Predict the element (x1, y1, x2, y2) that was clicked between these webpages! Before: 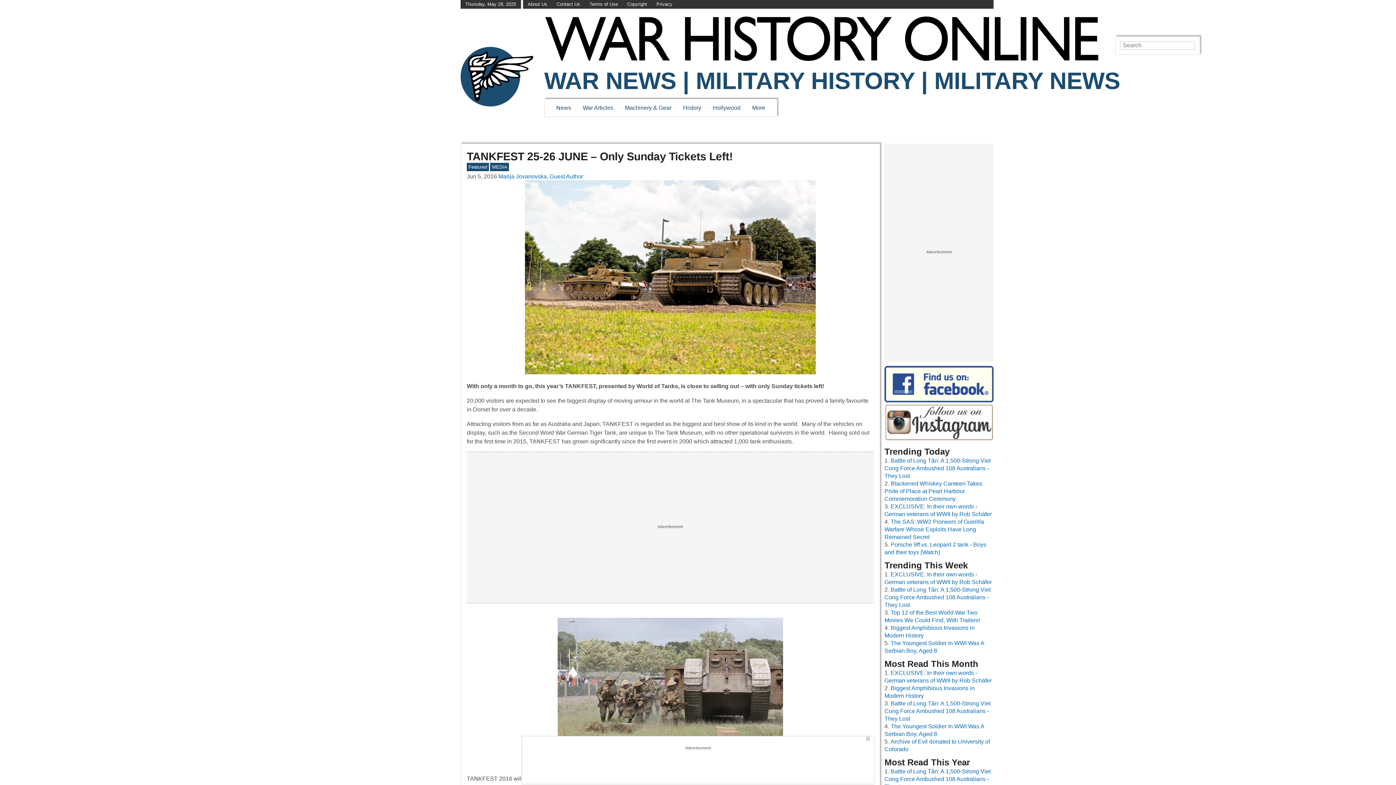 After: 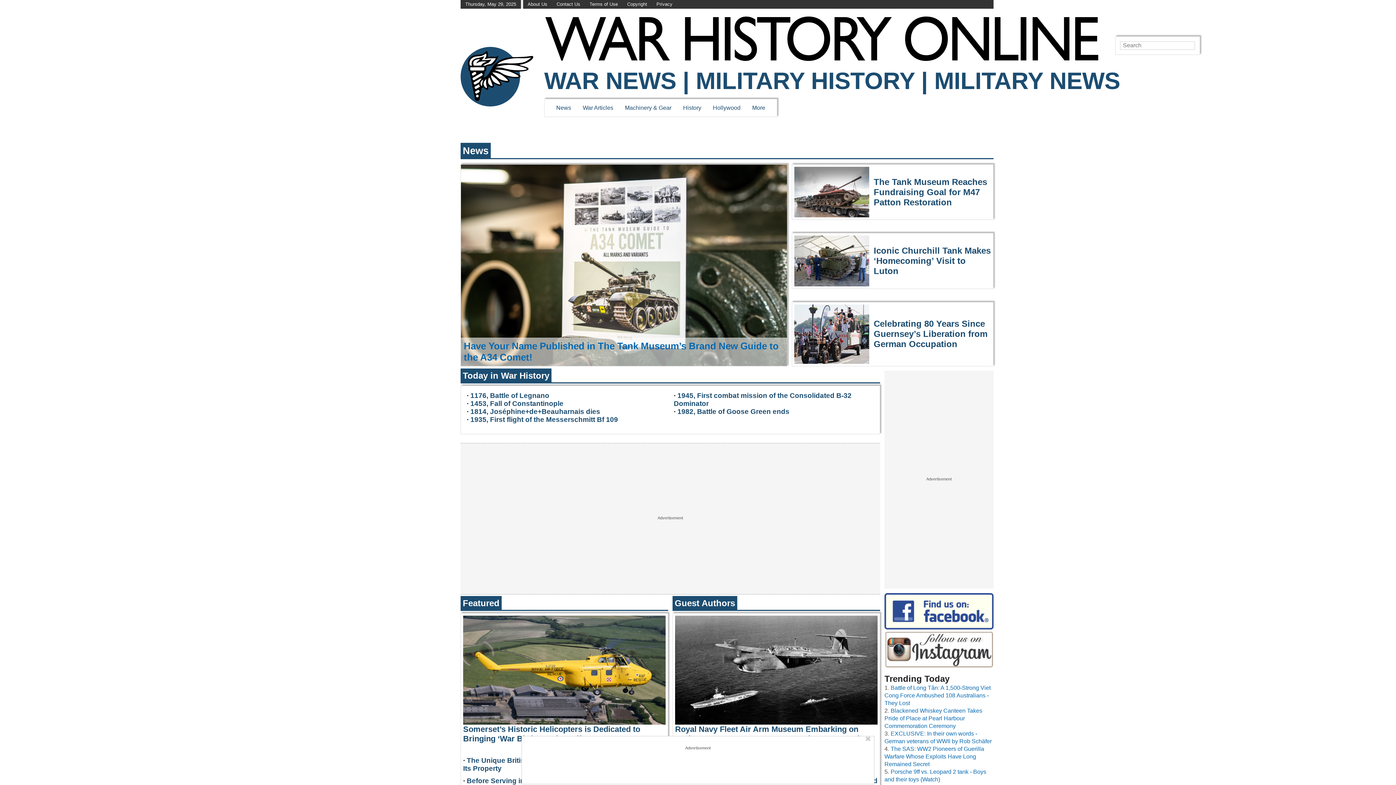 Action: bbox: (460, 47, 533, 106)